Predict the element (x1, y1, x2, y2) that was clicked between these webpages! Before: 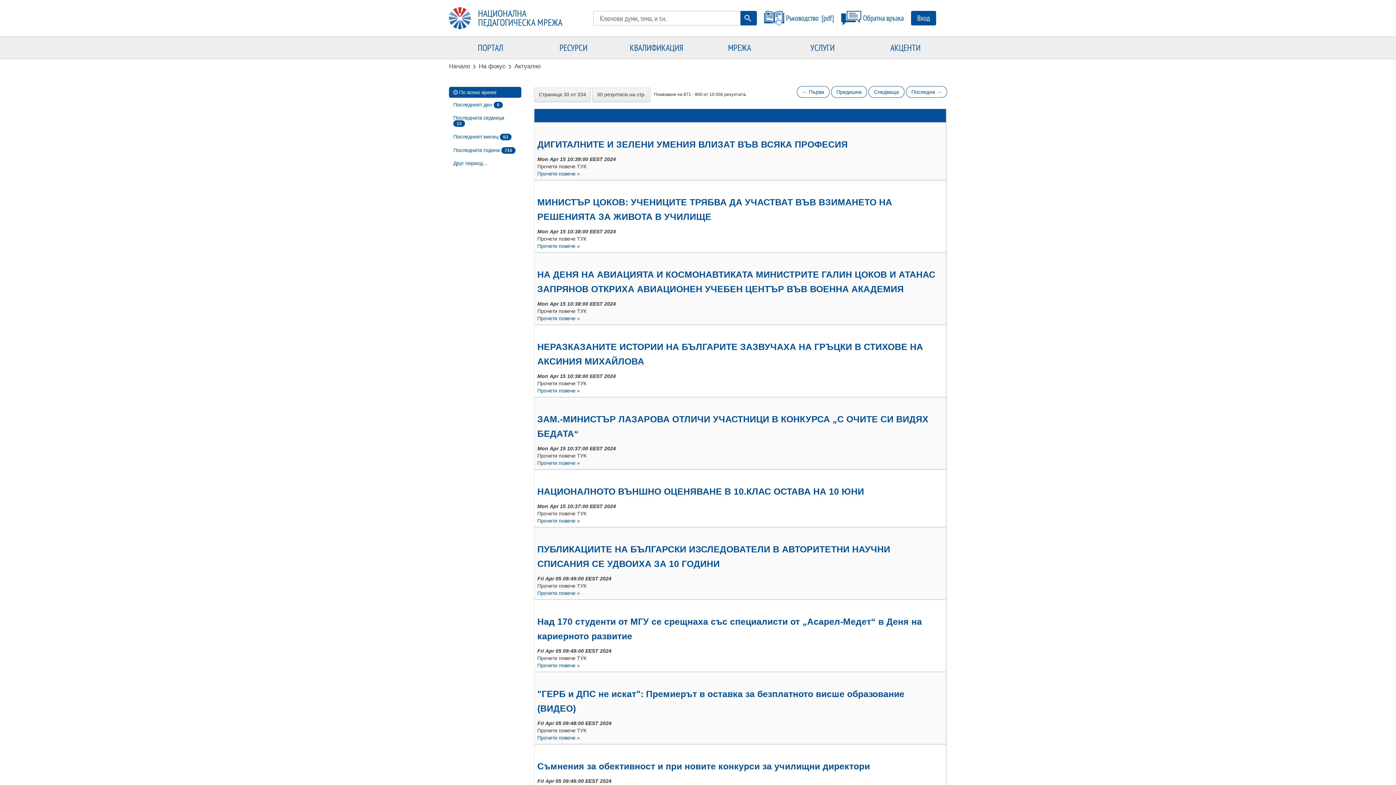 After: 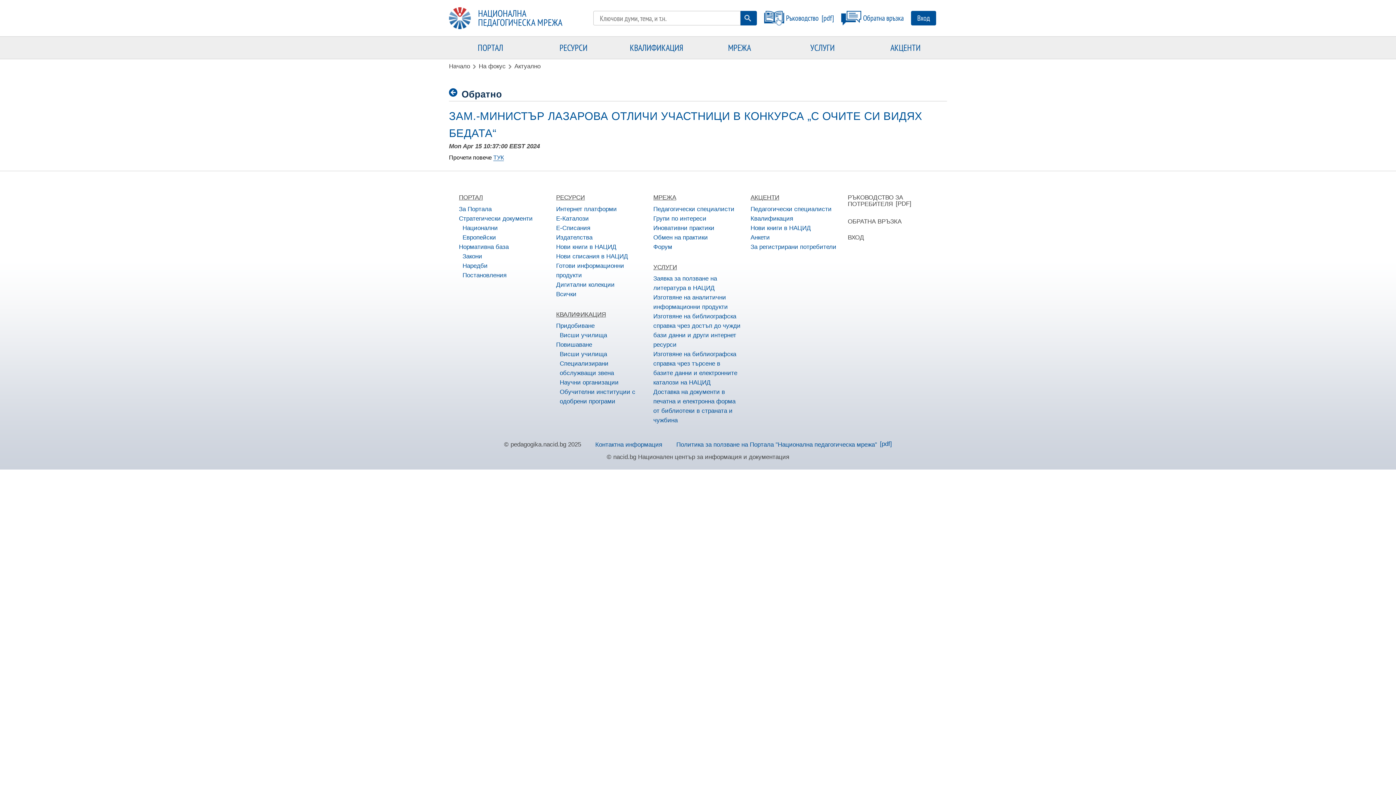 Action: label: Прочети повече 
за ЗАМ.-МИНИСТЪР ЛАЗАРОВА ОТЛИЧИ УЧАСТНИЦИ В КОНКУРСА „С ОЧИТЕ СИ ВИДЯХ БЕДАТА“
» bbox: (537, 460, 580, 466)